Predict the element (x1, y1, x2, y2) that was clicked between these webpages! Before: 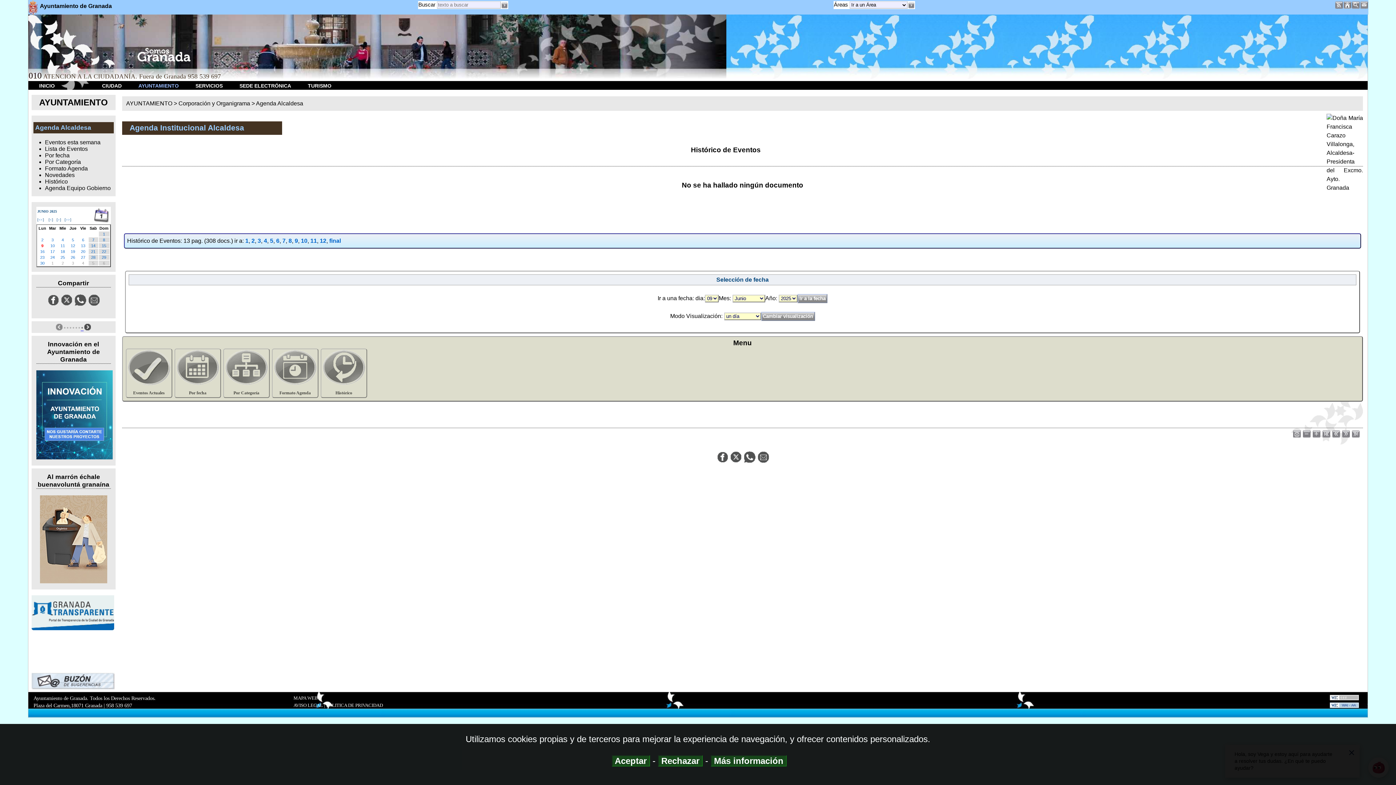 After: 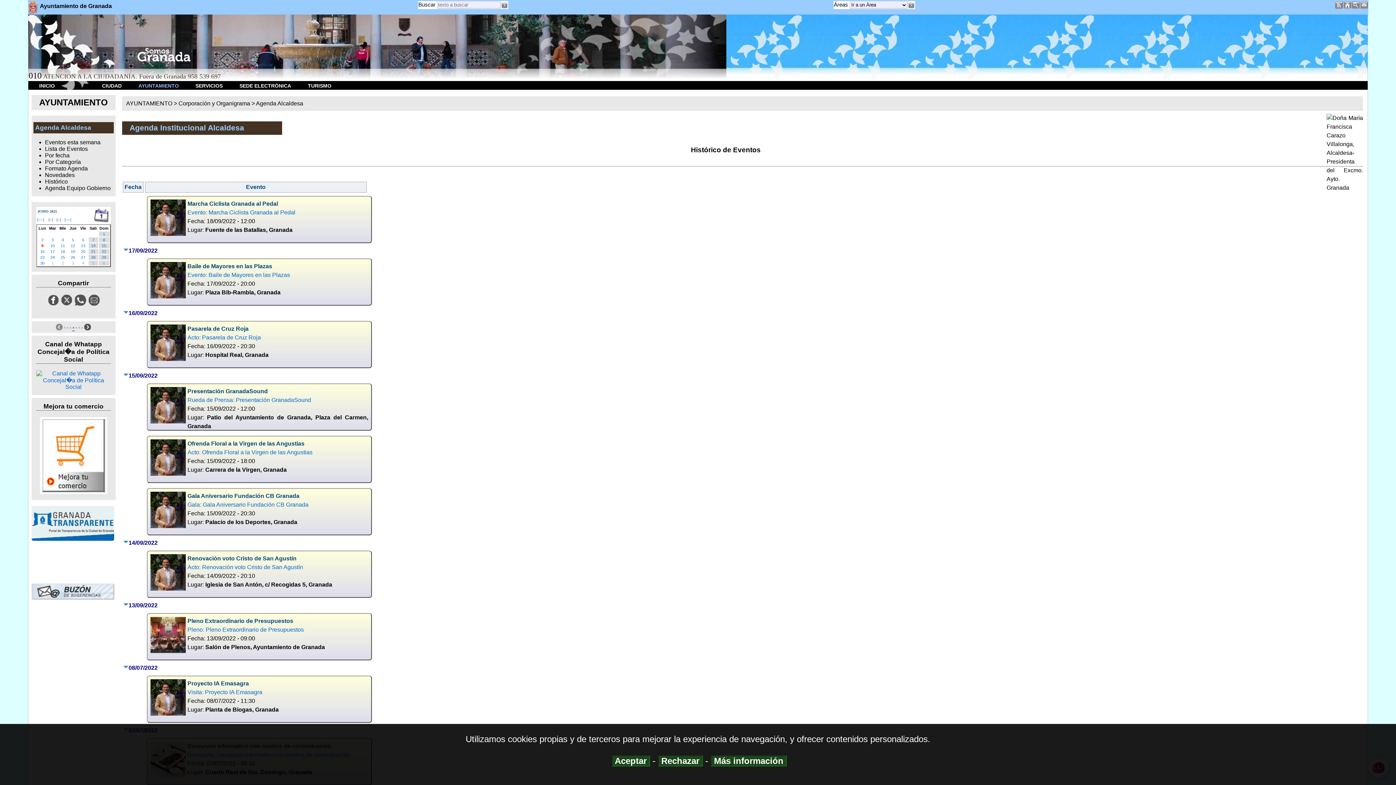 Action: bbox: (270, 237, 273, 243) label: 5